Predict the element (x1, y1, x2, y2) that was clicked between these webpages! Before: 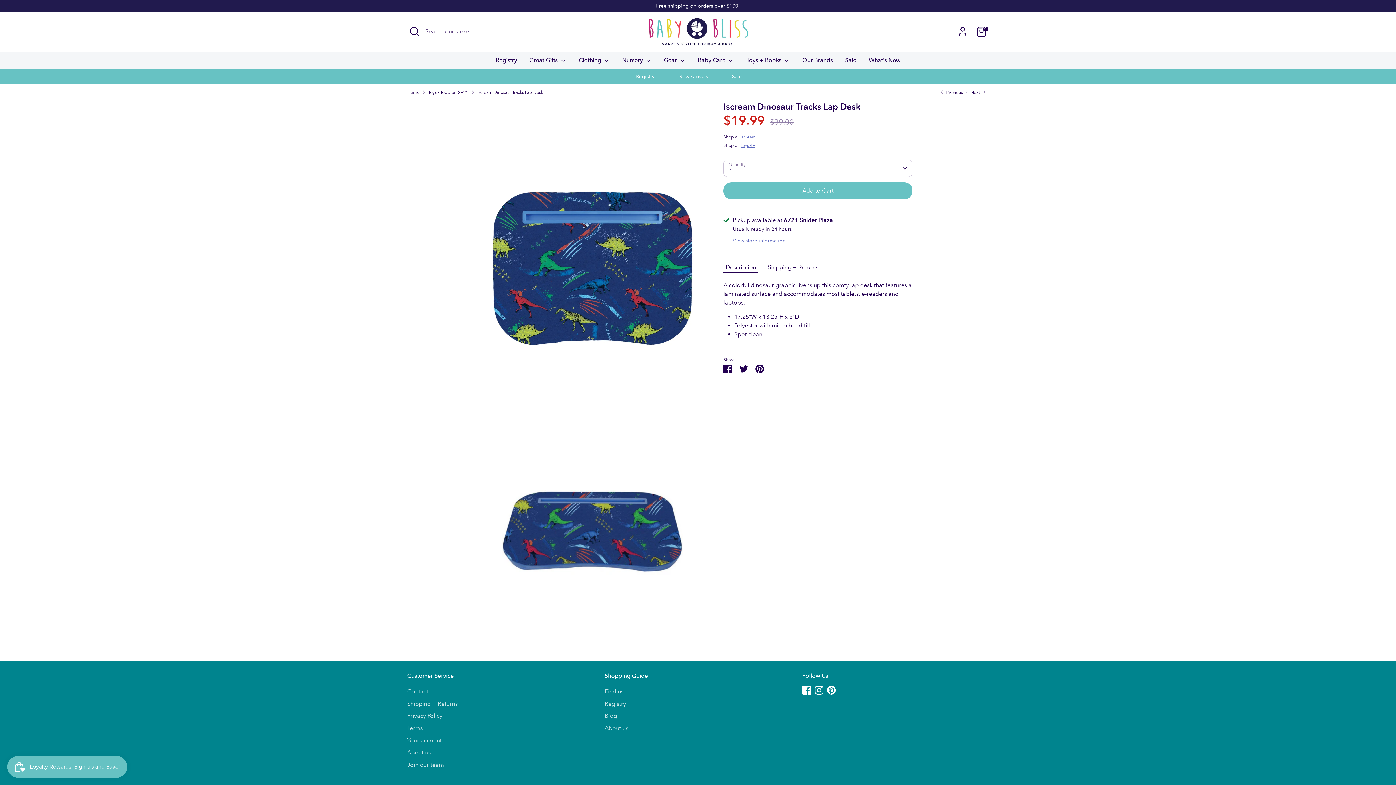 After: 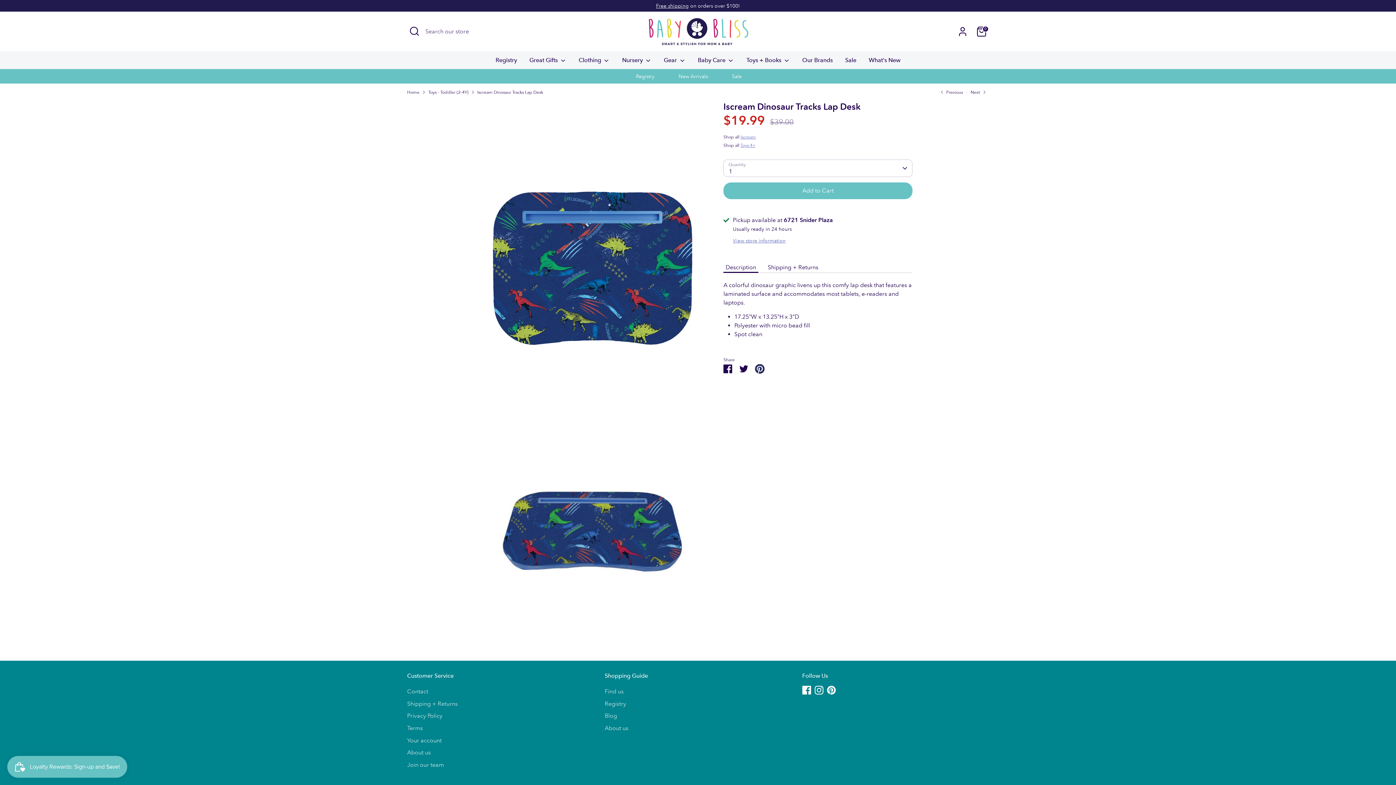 Action: bbox: (755, 364, 764, 371) label: Pin it